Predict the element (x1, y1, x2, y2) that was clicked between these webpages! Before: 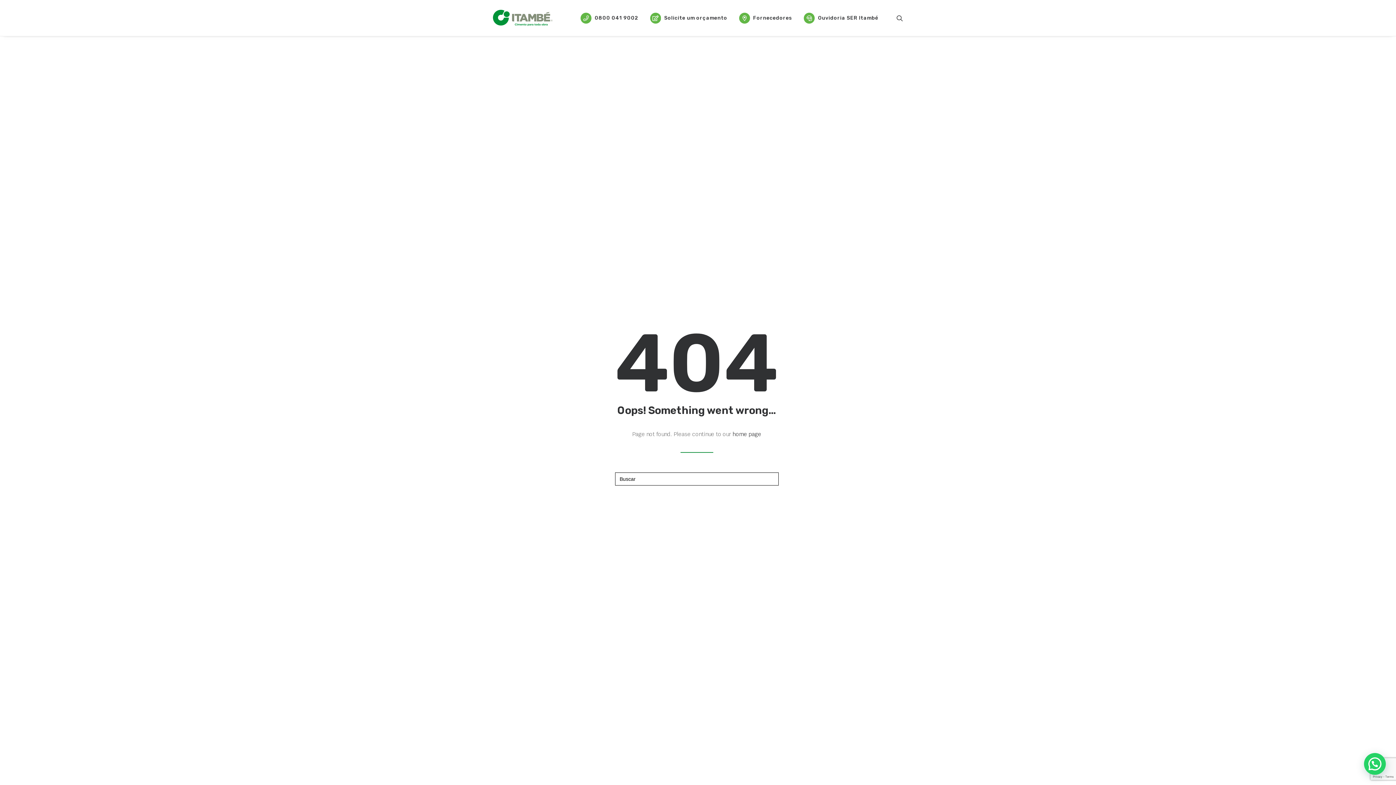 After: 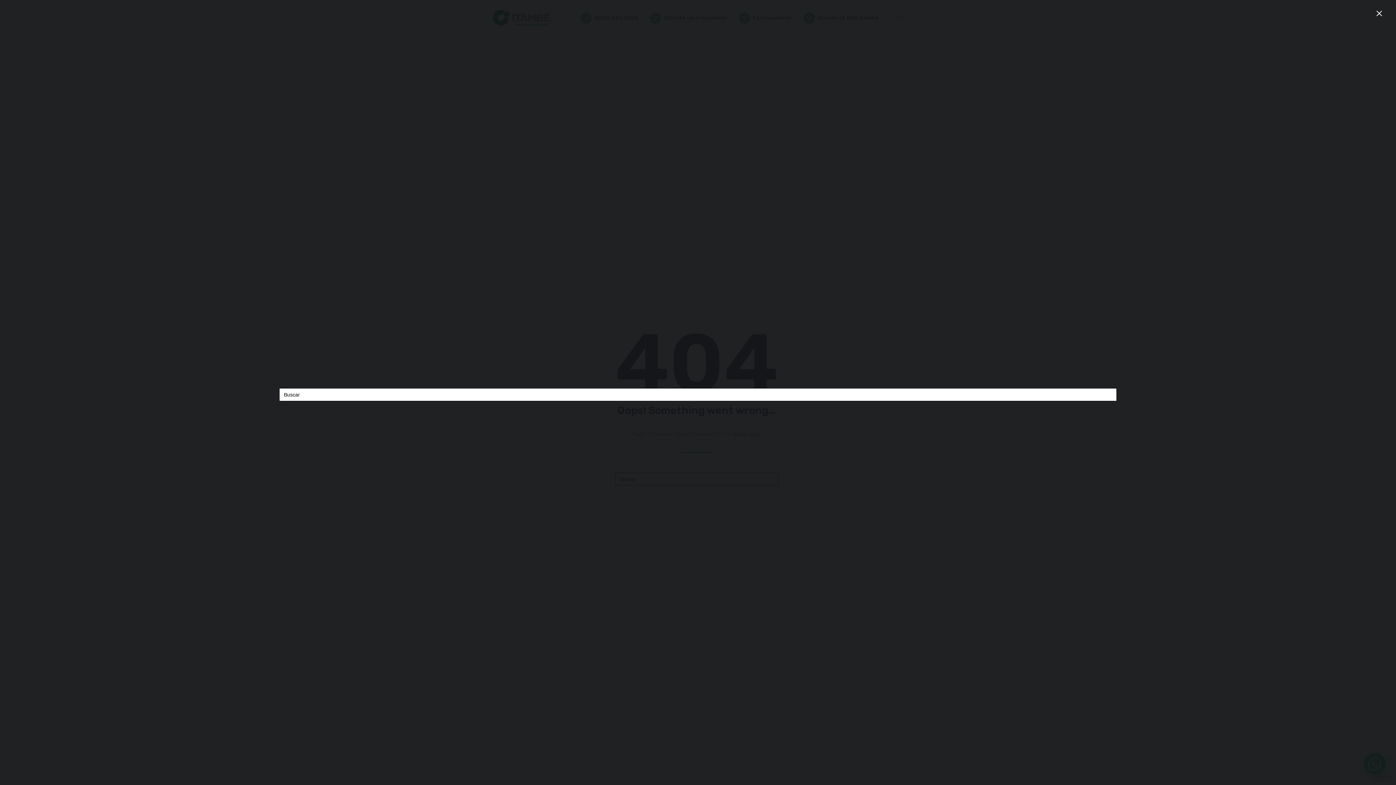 Action: bbox: (896, 0, 903, 36)